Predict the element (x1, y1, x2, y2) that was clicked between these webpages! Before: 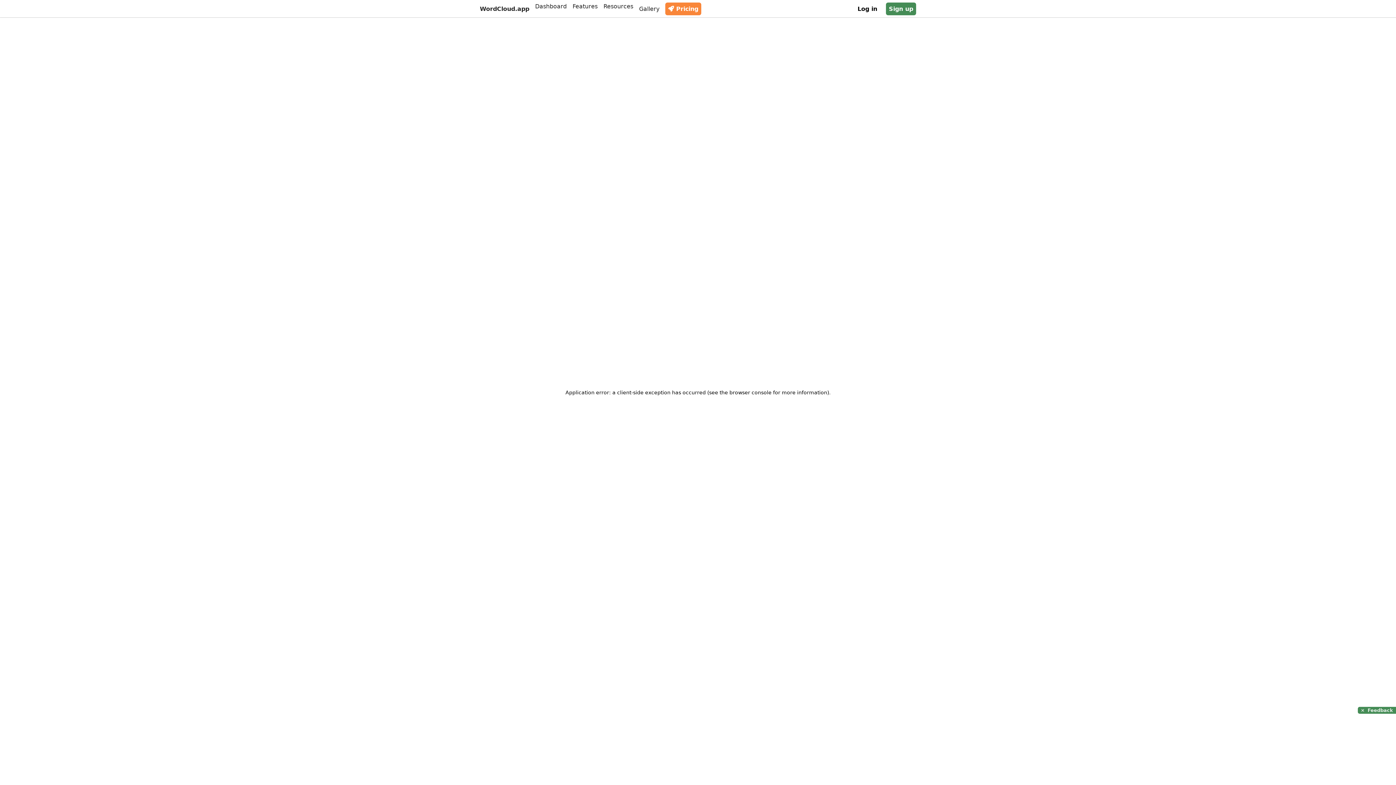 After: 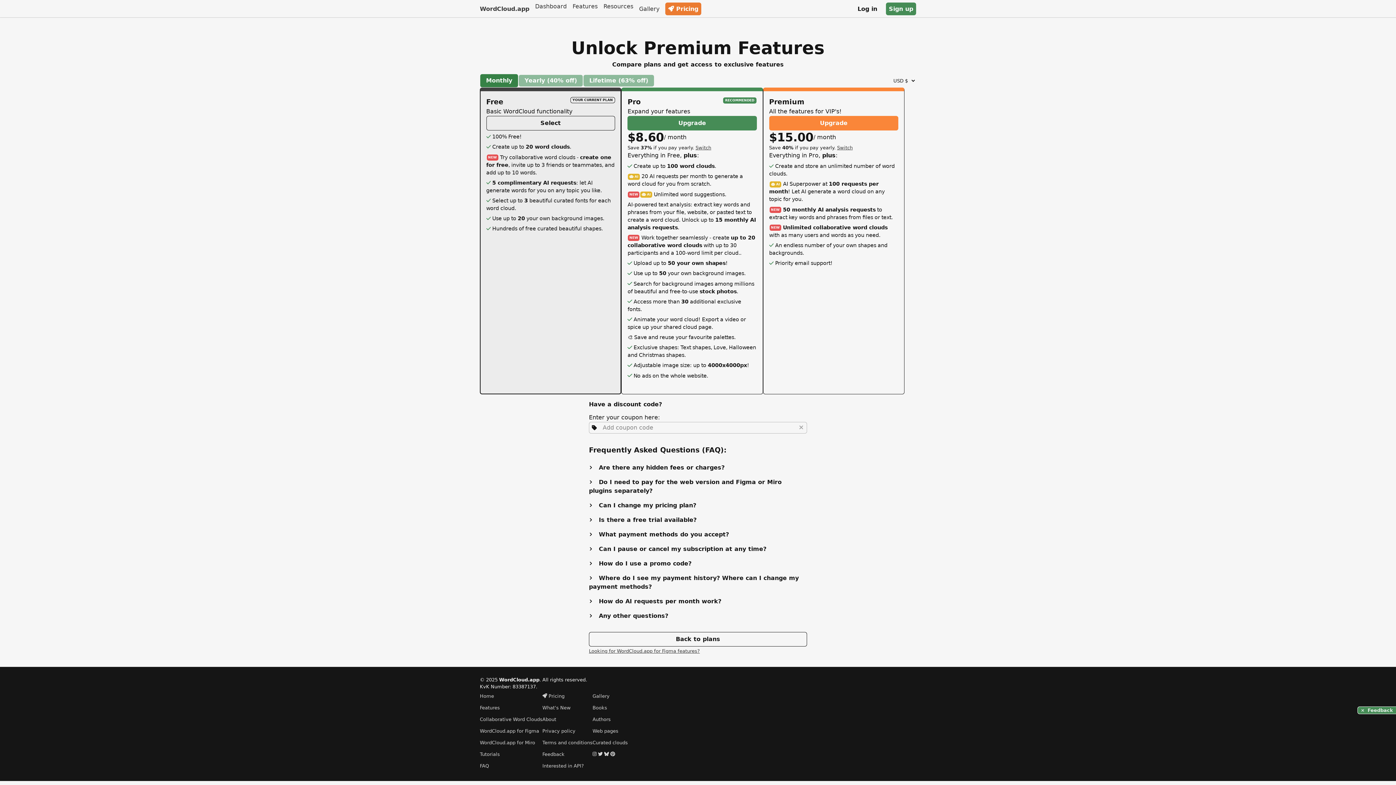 Action: bbox: (665, 2, 701, 15) label:  Pricing